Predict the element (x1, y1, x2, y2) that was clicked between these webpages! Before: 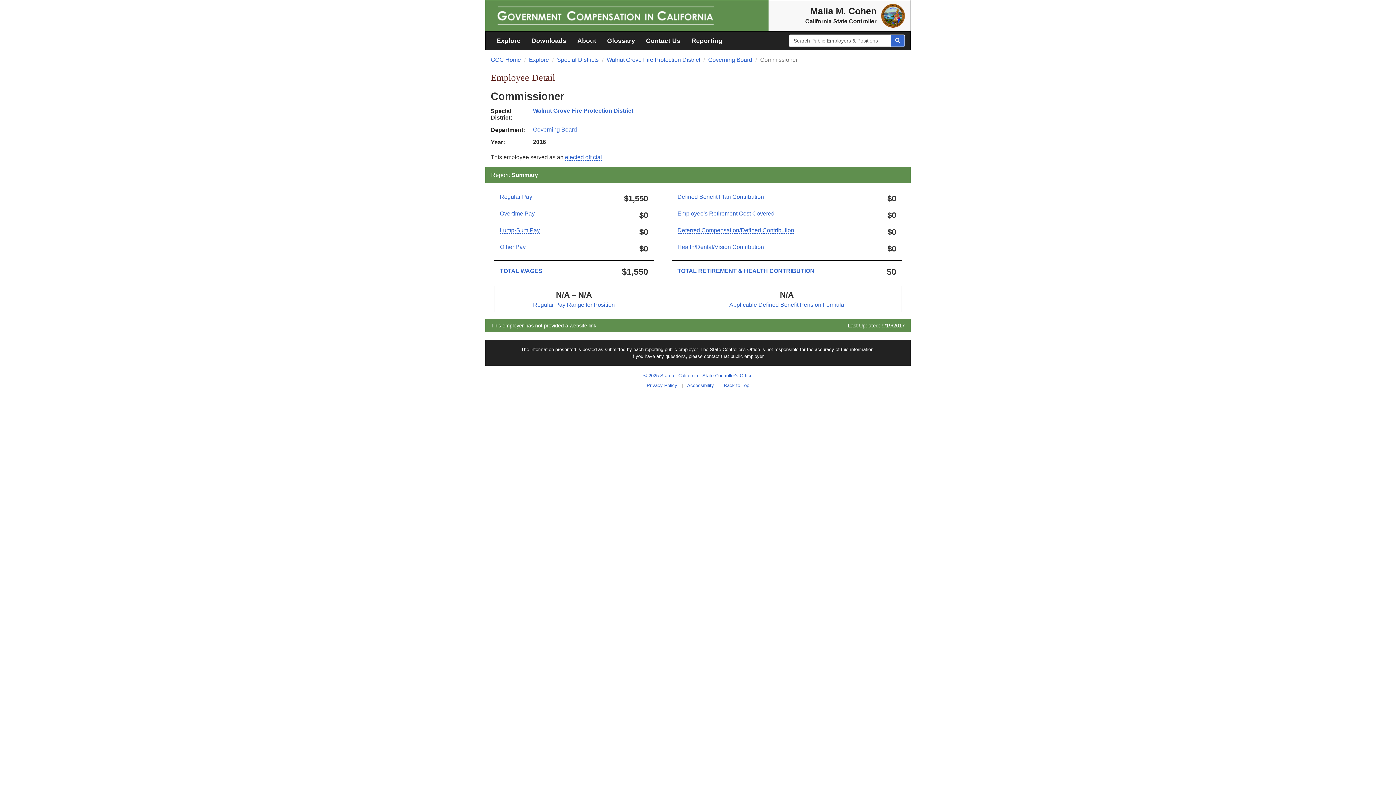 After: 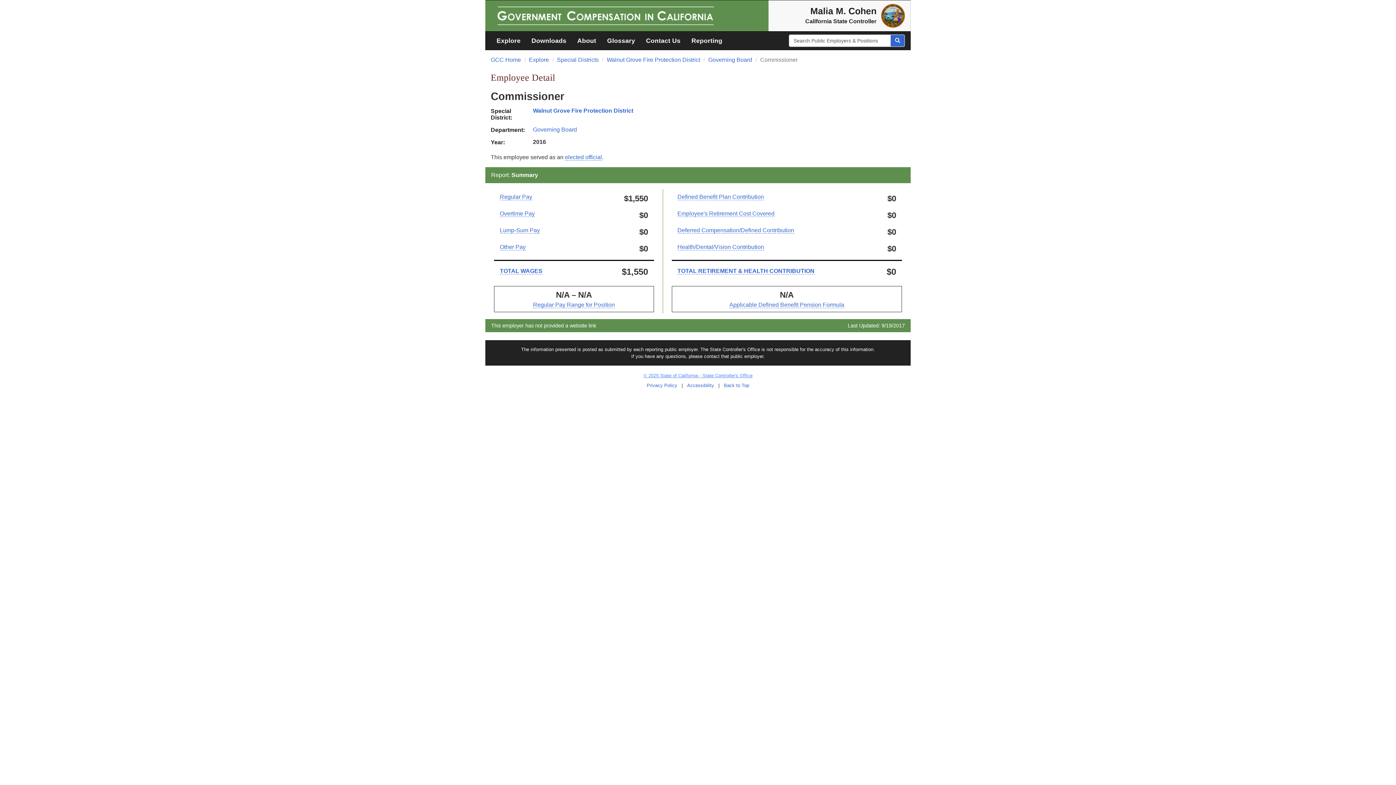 Action: bbox: (643, 373, 752, 378) label: © 2025 State of California - State Controller's Office